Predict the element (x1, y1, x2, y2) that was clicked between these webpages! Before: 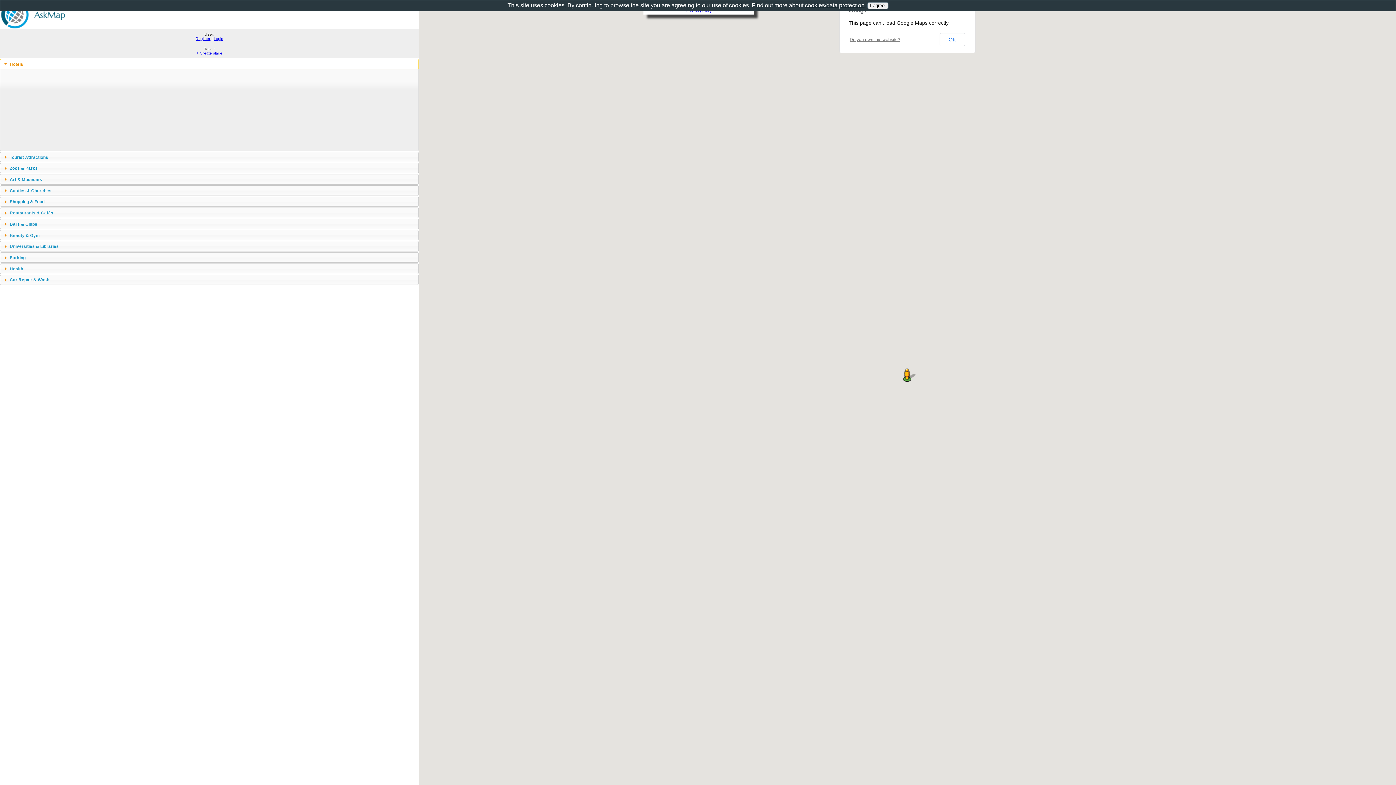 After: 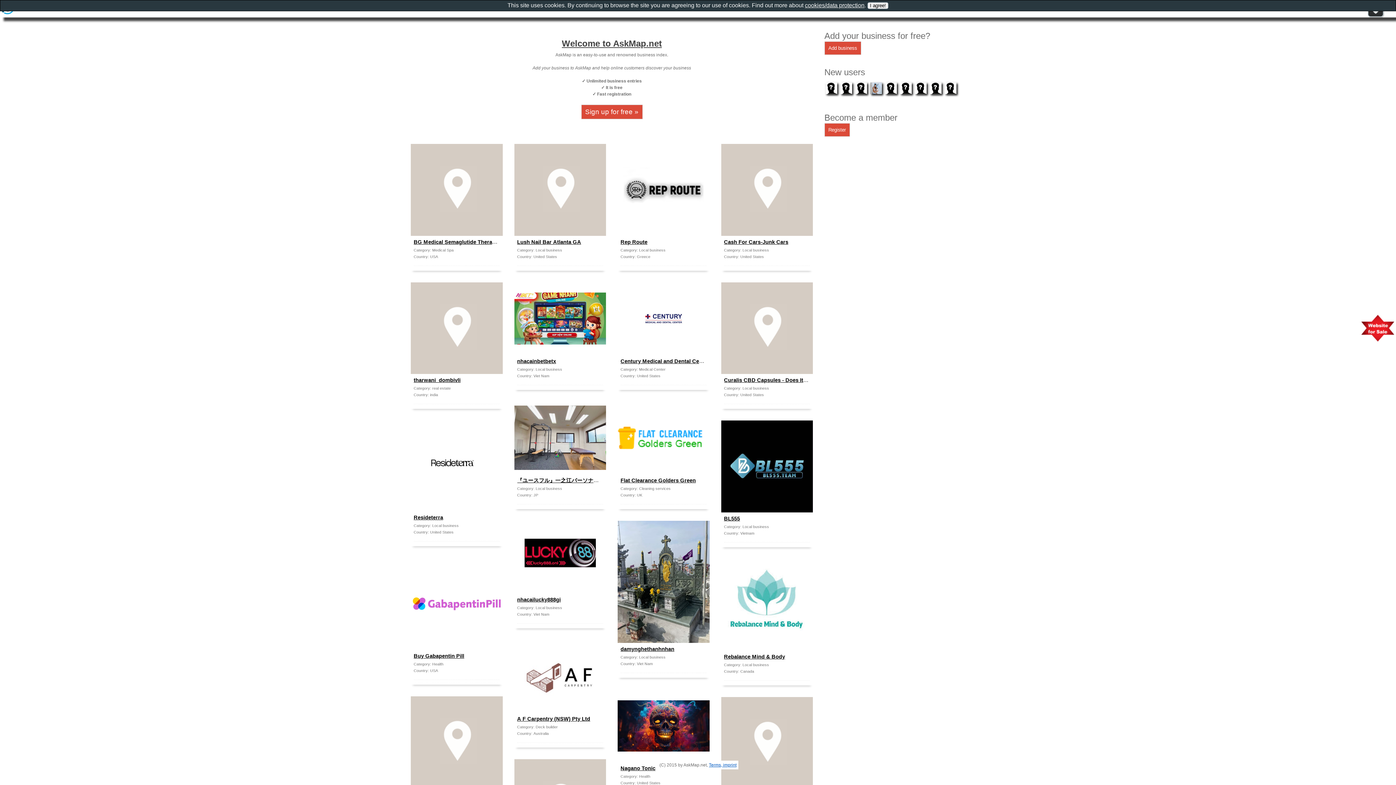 Action: bbox: (0, 25, 72, 29)